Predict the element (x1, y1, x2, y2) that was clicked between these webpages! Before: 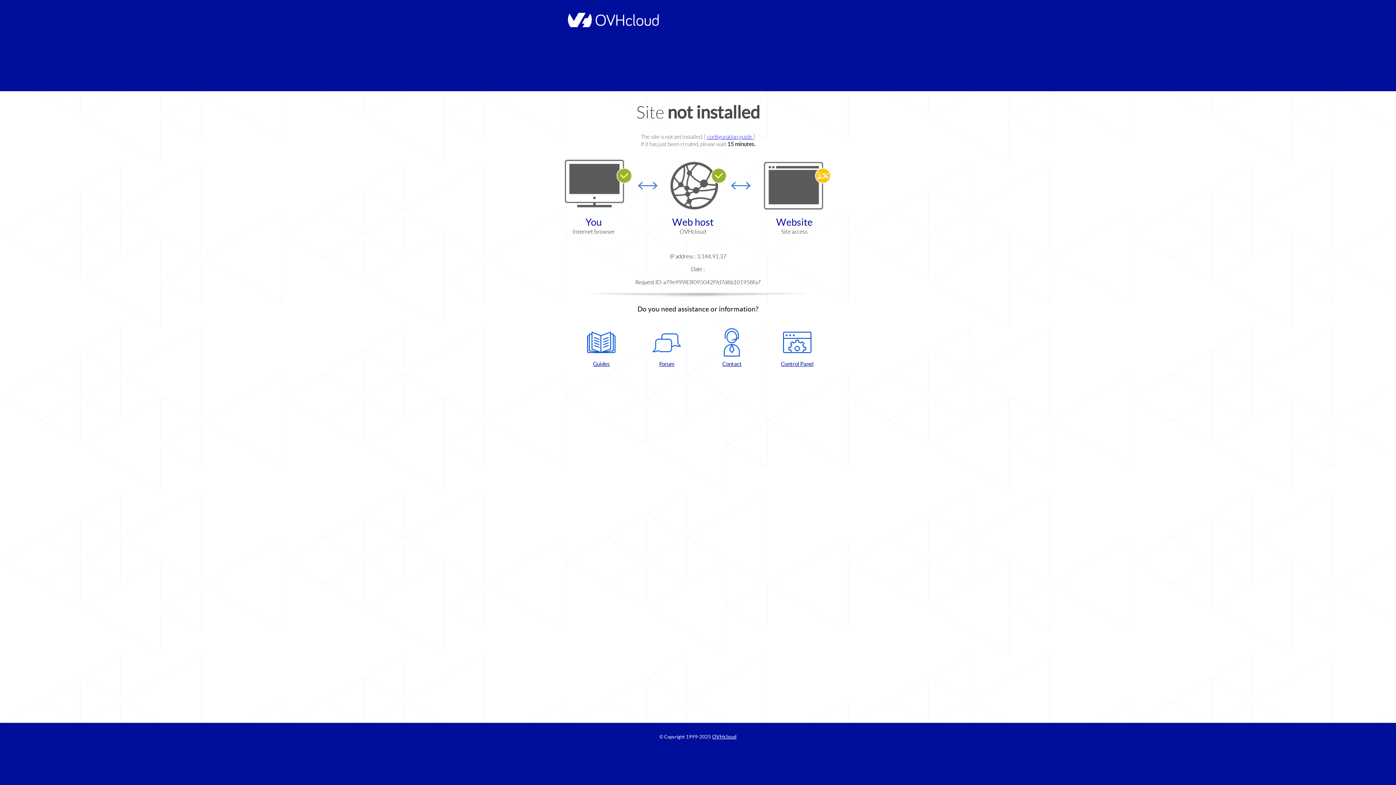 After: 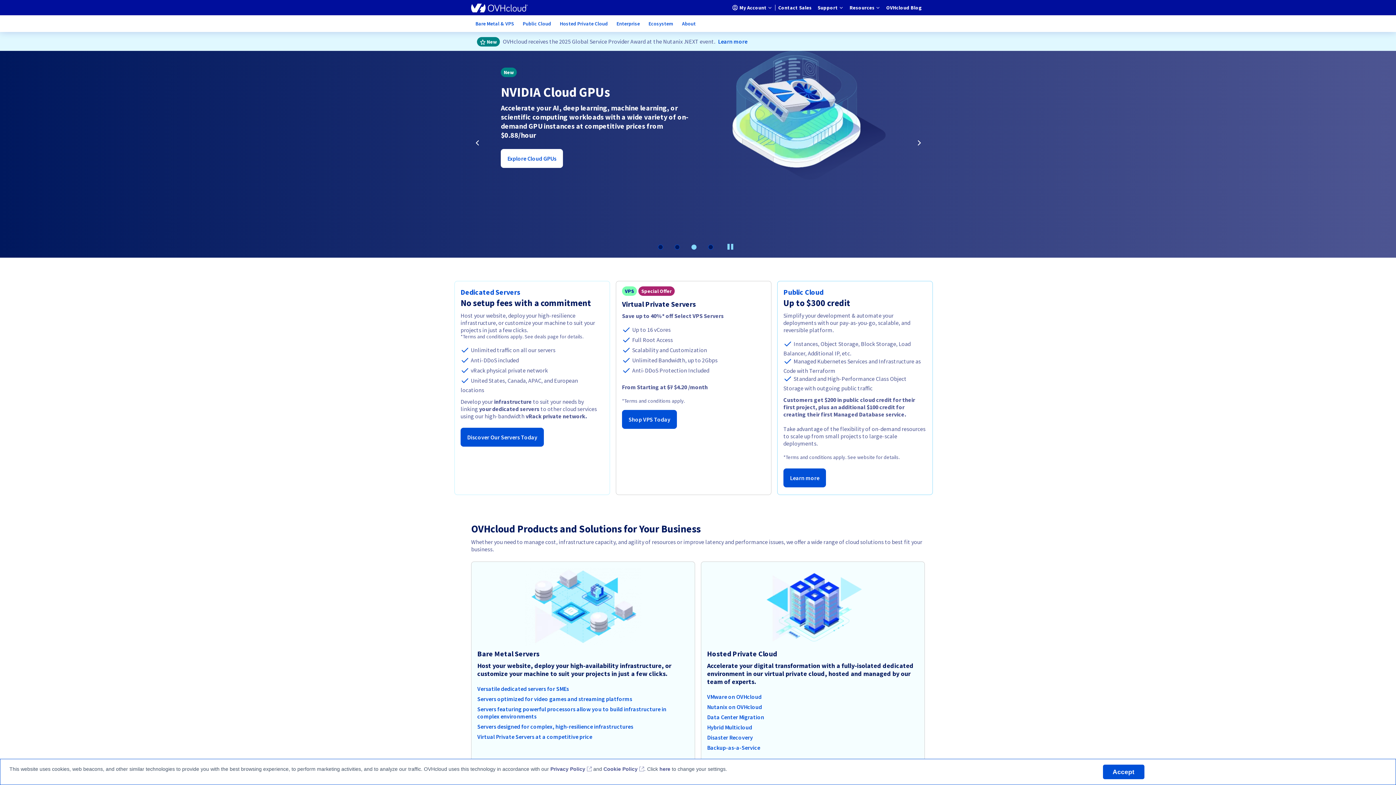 Action: bbox: (564, 22, 658, 28)